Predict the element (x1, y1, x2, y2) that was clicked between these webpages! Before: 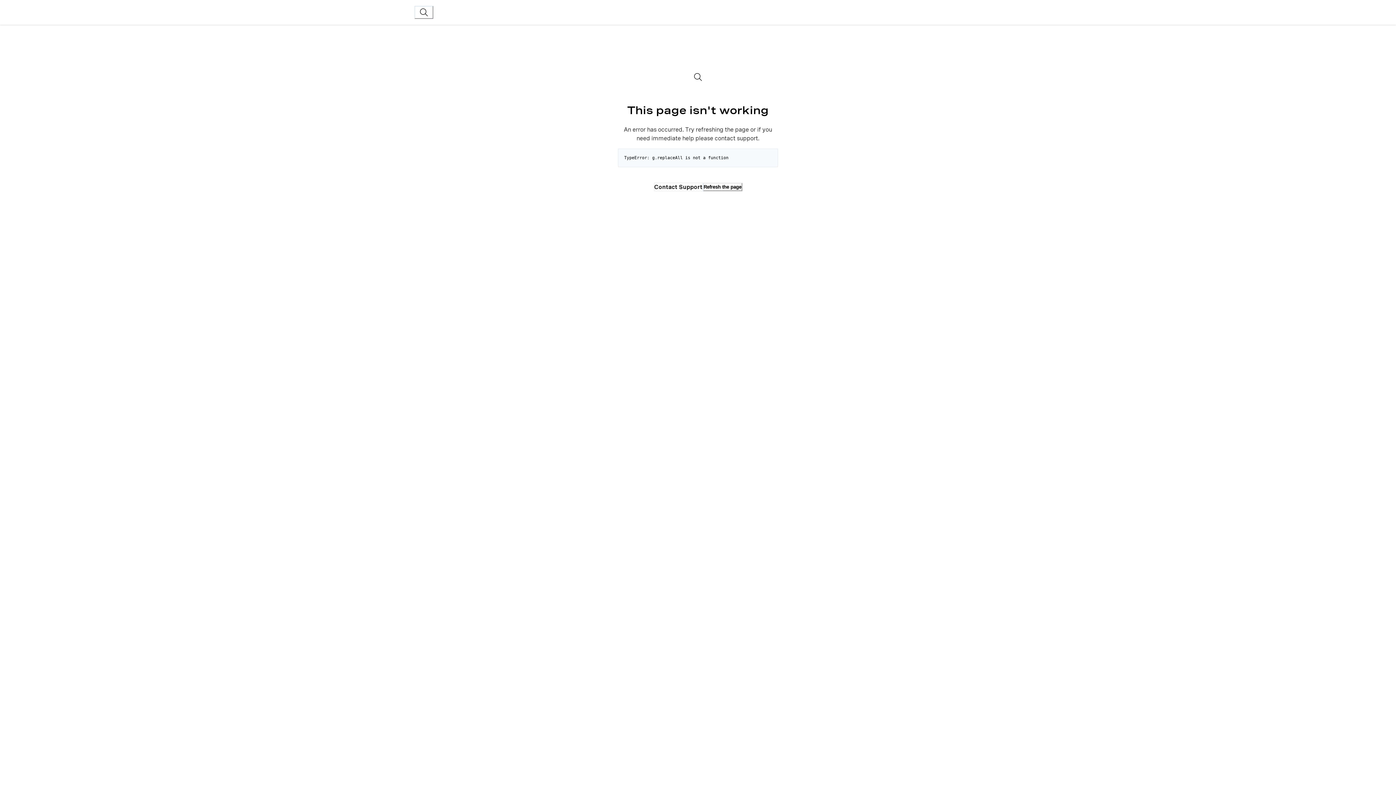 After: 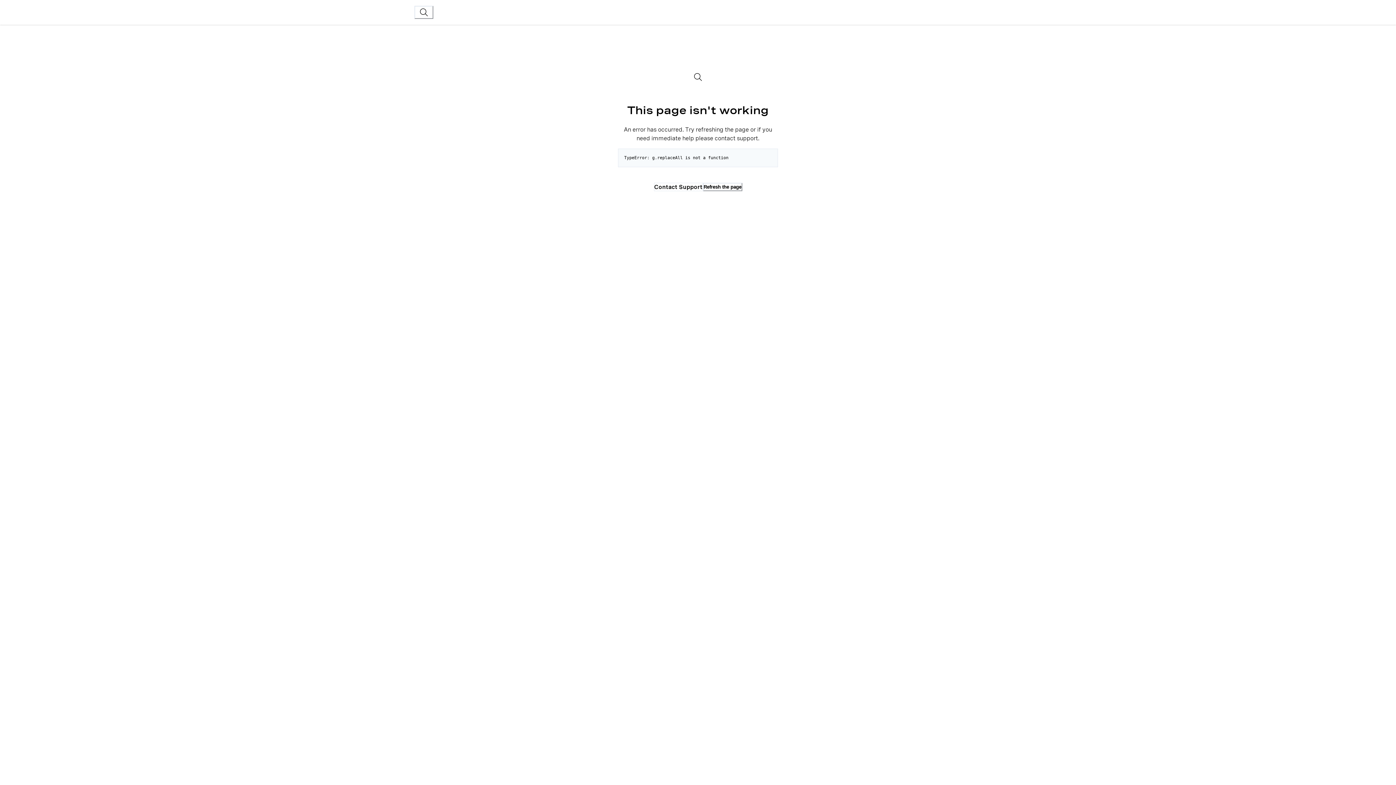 Action: label: Refresh the page bbox: (703, 183, 742, 191)